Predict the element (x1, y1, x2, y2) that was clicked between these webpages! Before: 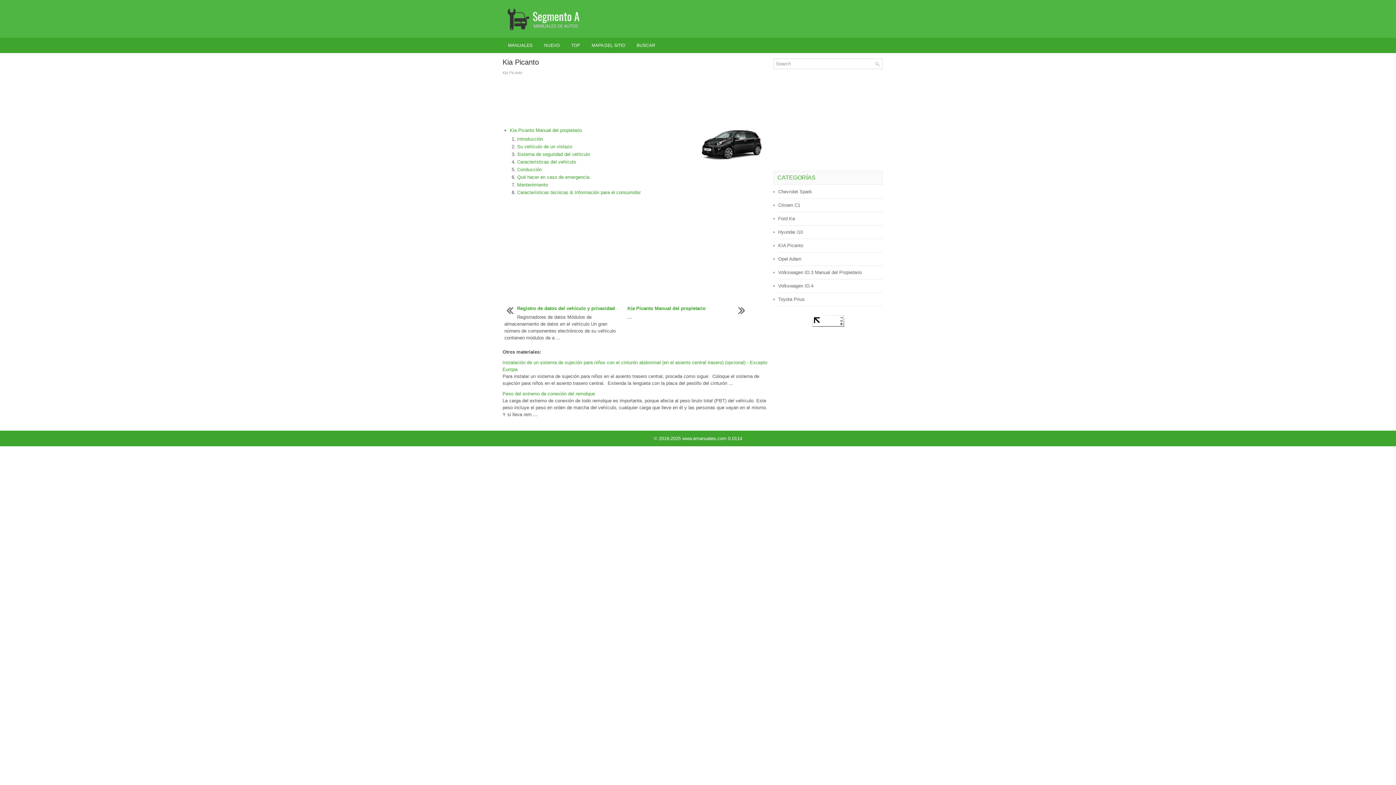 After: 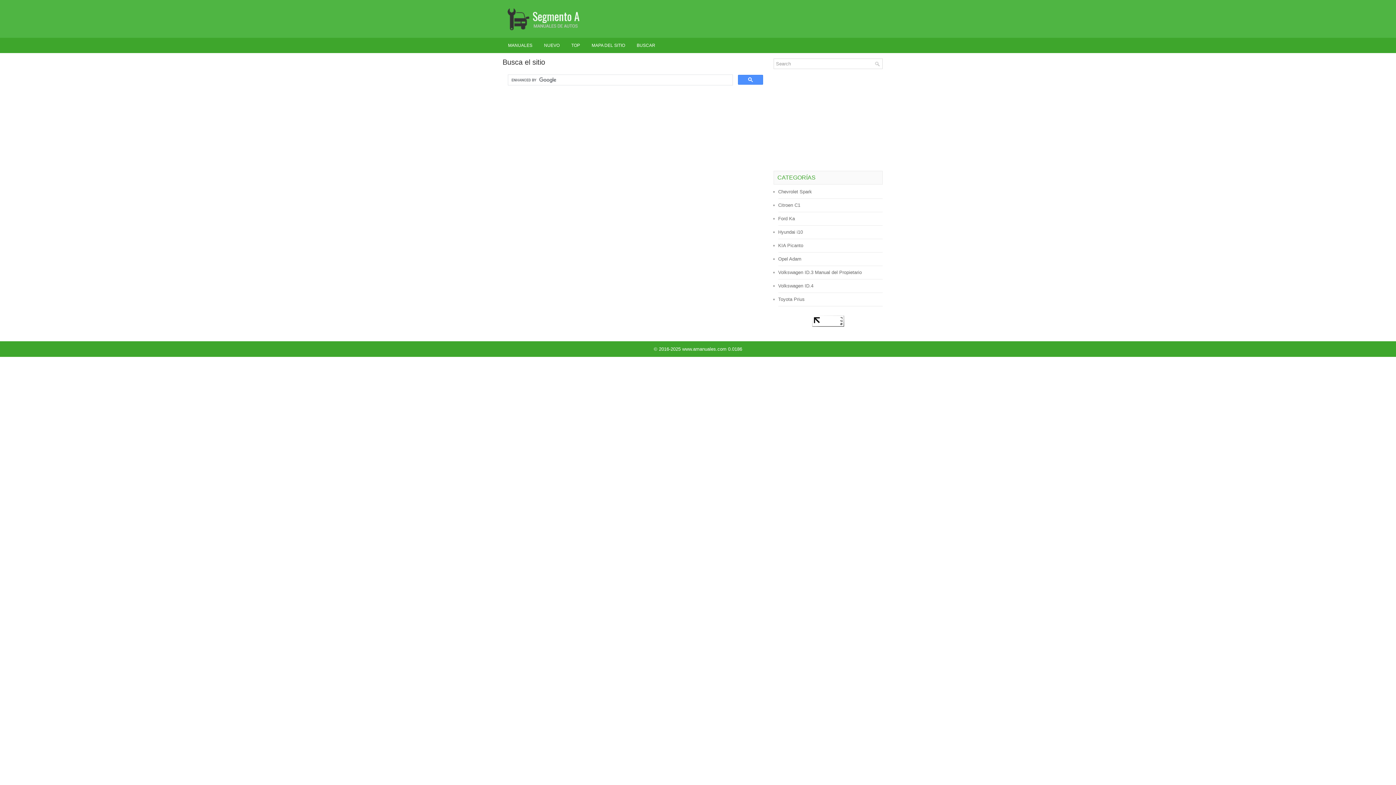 Action: label: BUSCAR bbox: (631, 38, 660, 52)